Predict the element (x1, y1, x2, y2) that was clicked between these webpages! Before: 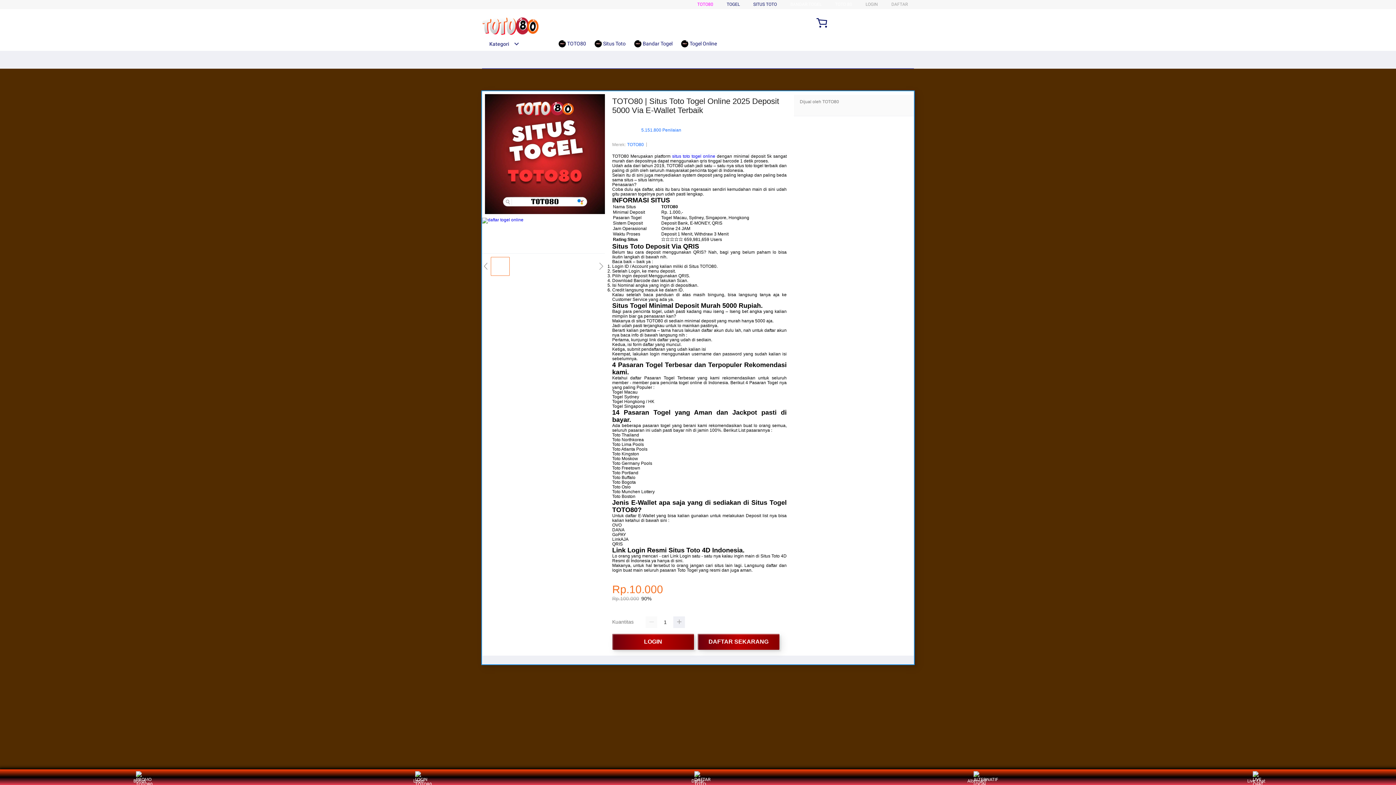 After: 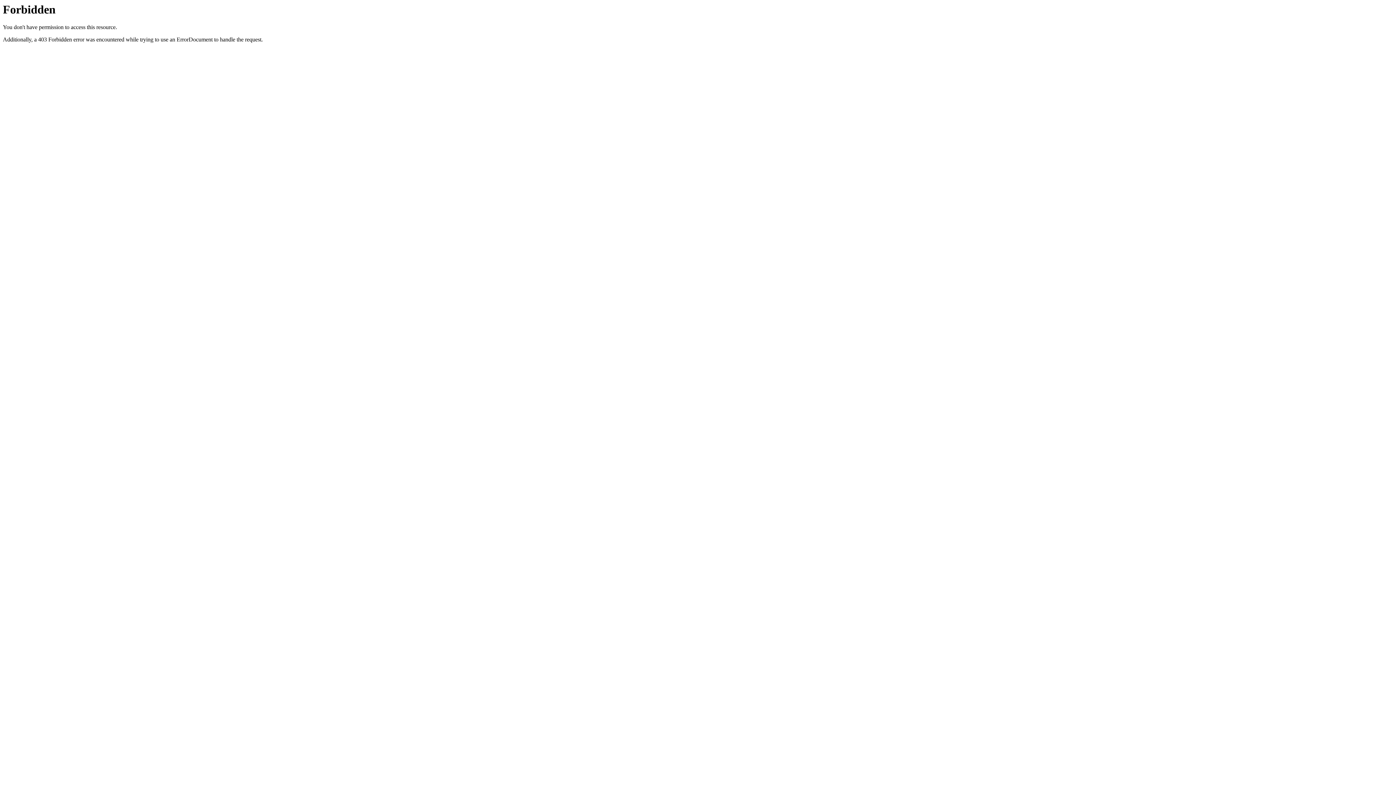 Action: label: SITUS TOTO bbox: (753, 1, 777, 6)